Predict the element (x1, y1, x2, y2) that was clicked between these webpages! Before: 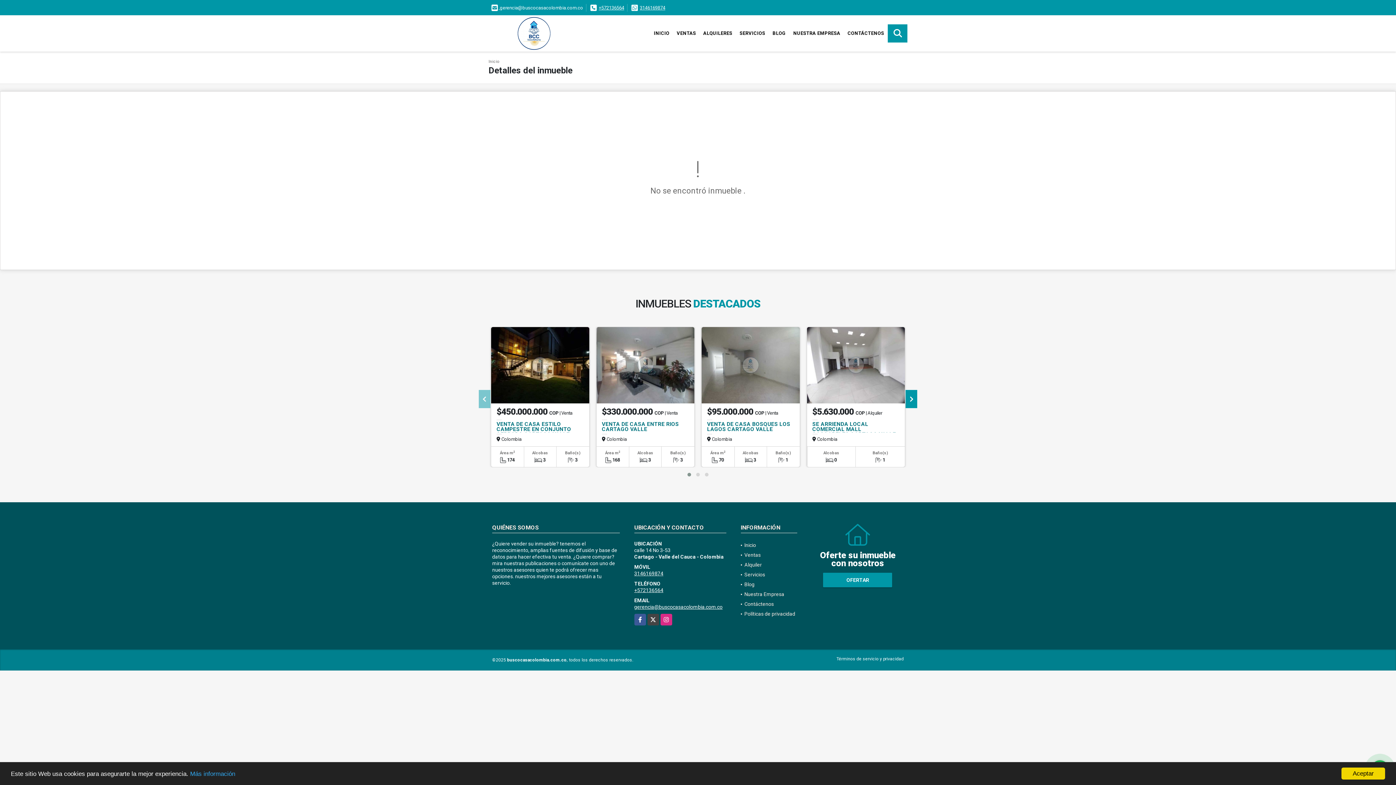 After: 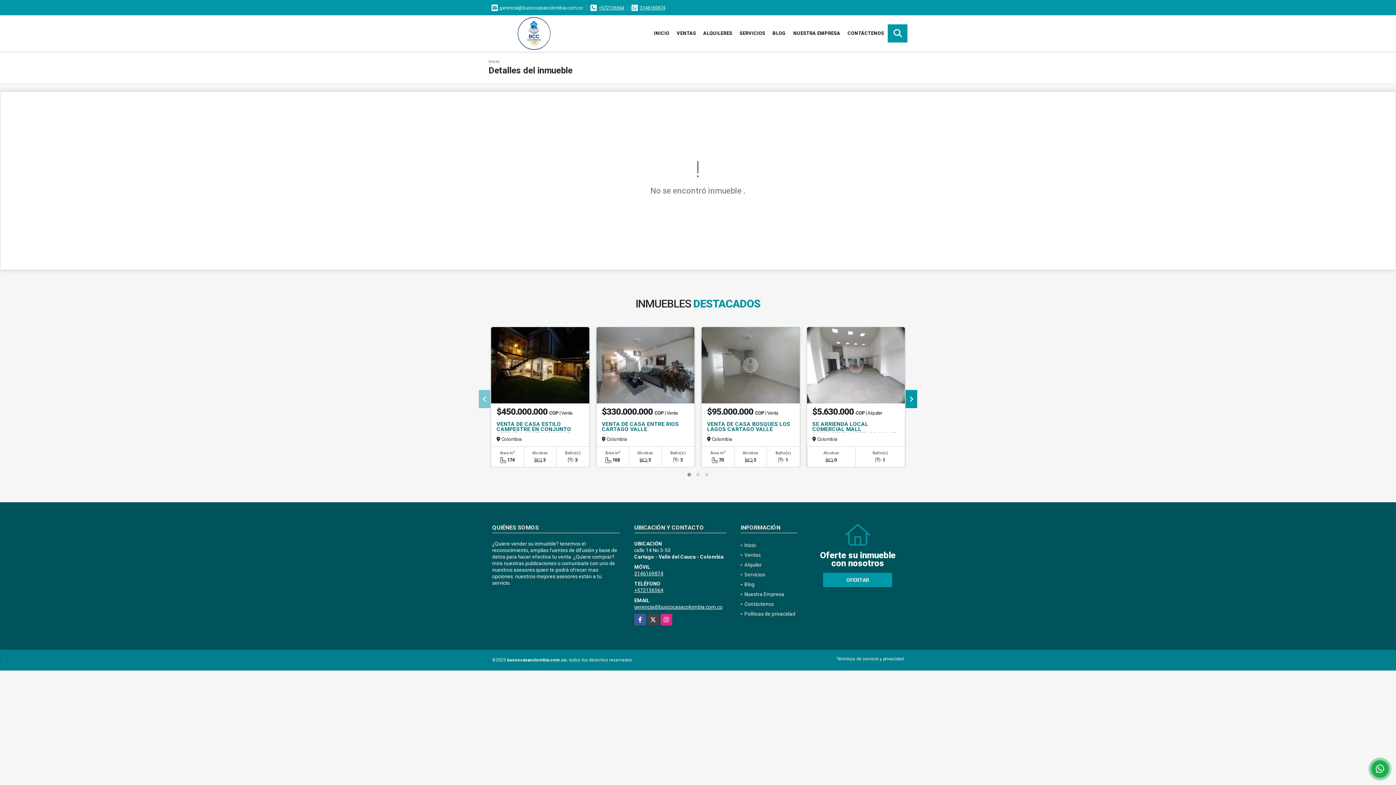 Action: label: Aceptar bbox: (1341, 768, 1385, 780)